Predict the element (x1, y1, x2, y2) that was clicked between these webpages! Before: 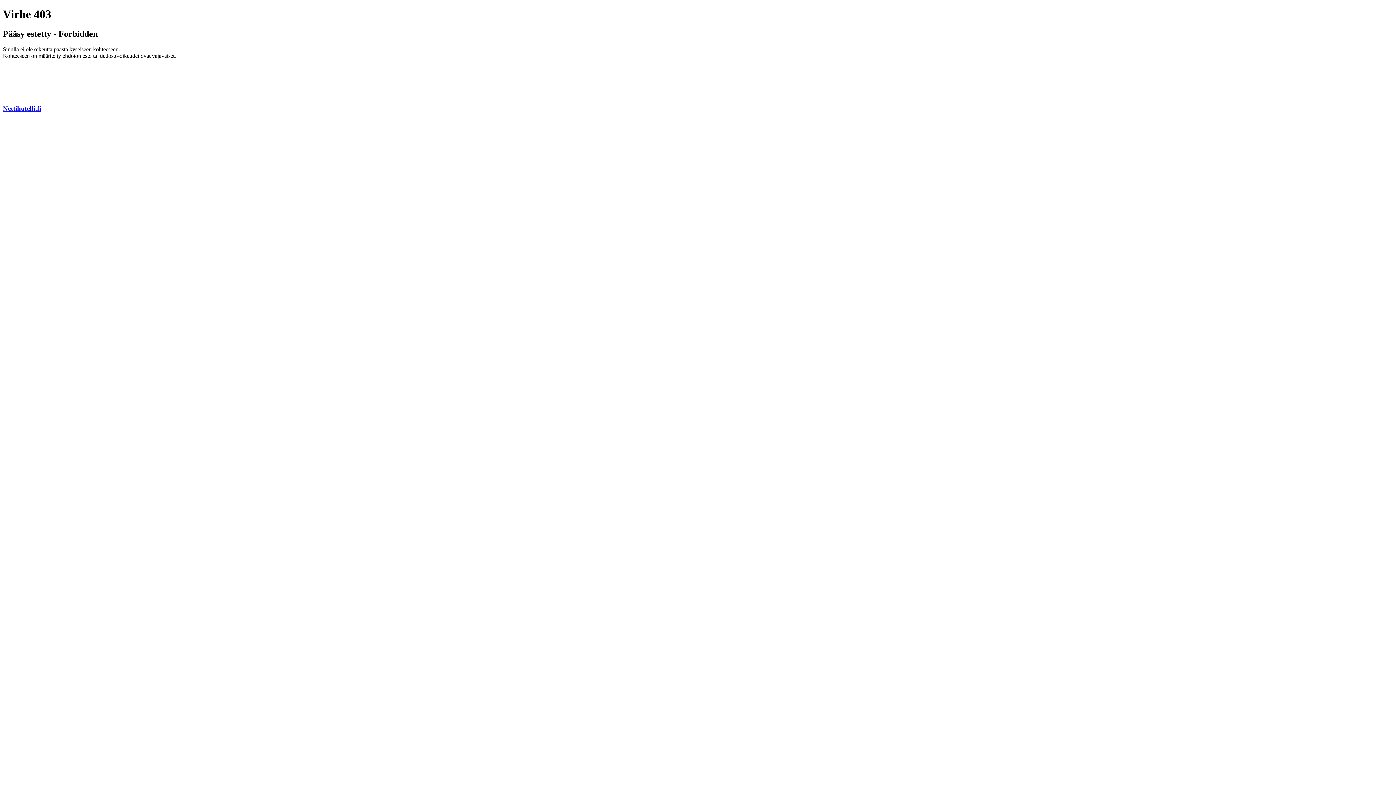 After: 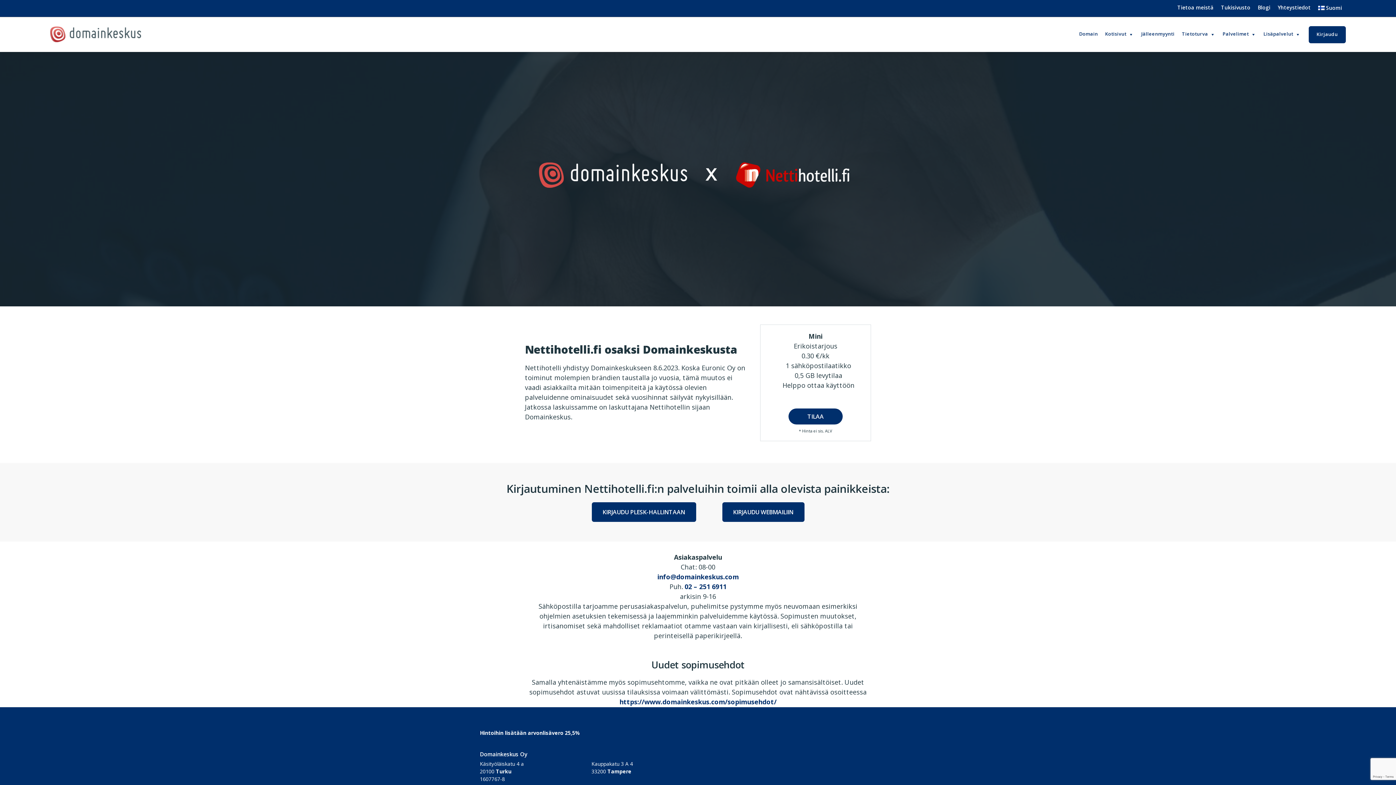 Action: label: Nettihotelli.fi bbox: (2, 104, 41, 112)